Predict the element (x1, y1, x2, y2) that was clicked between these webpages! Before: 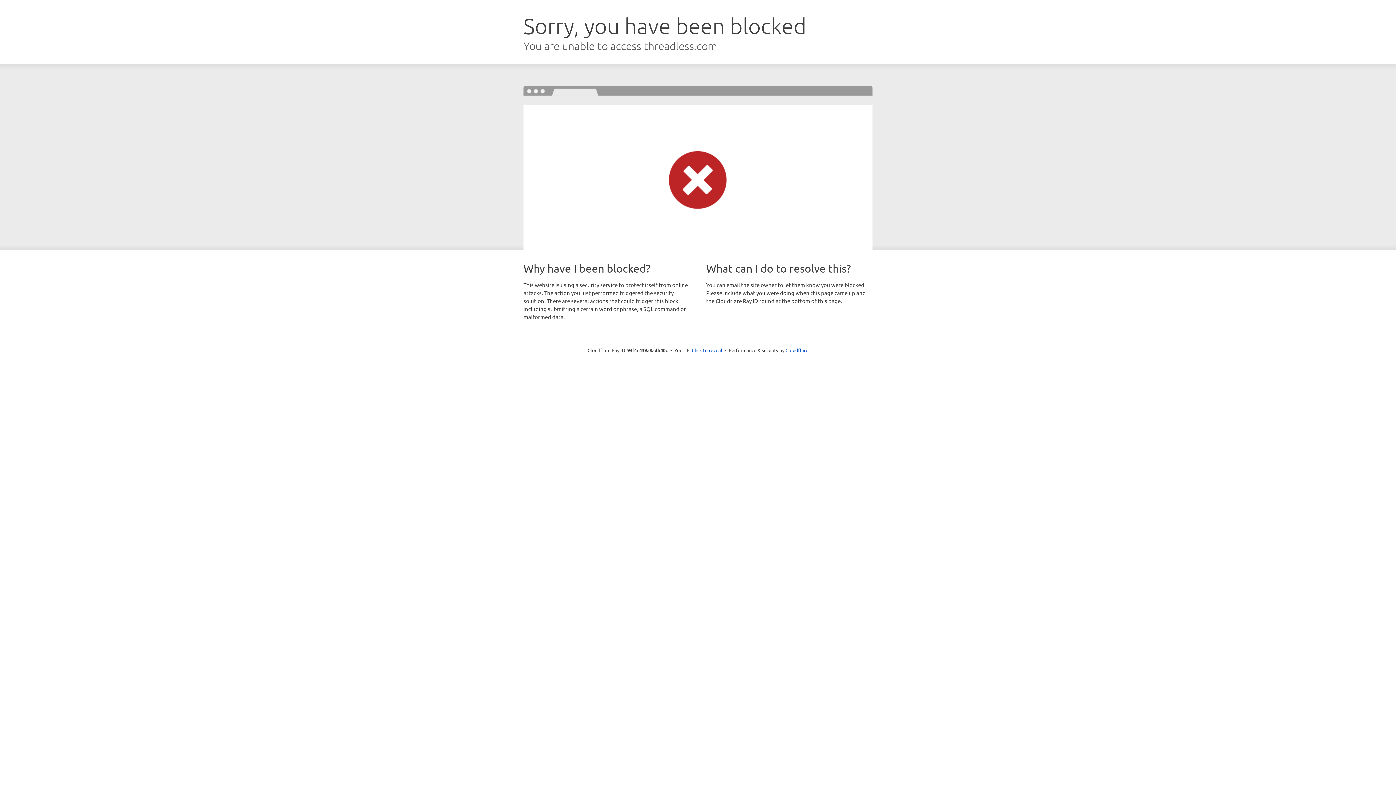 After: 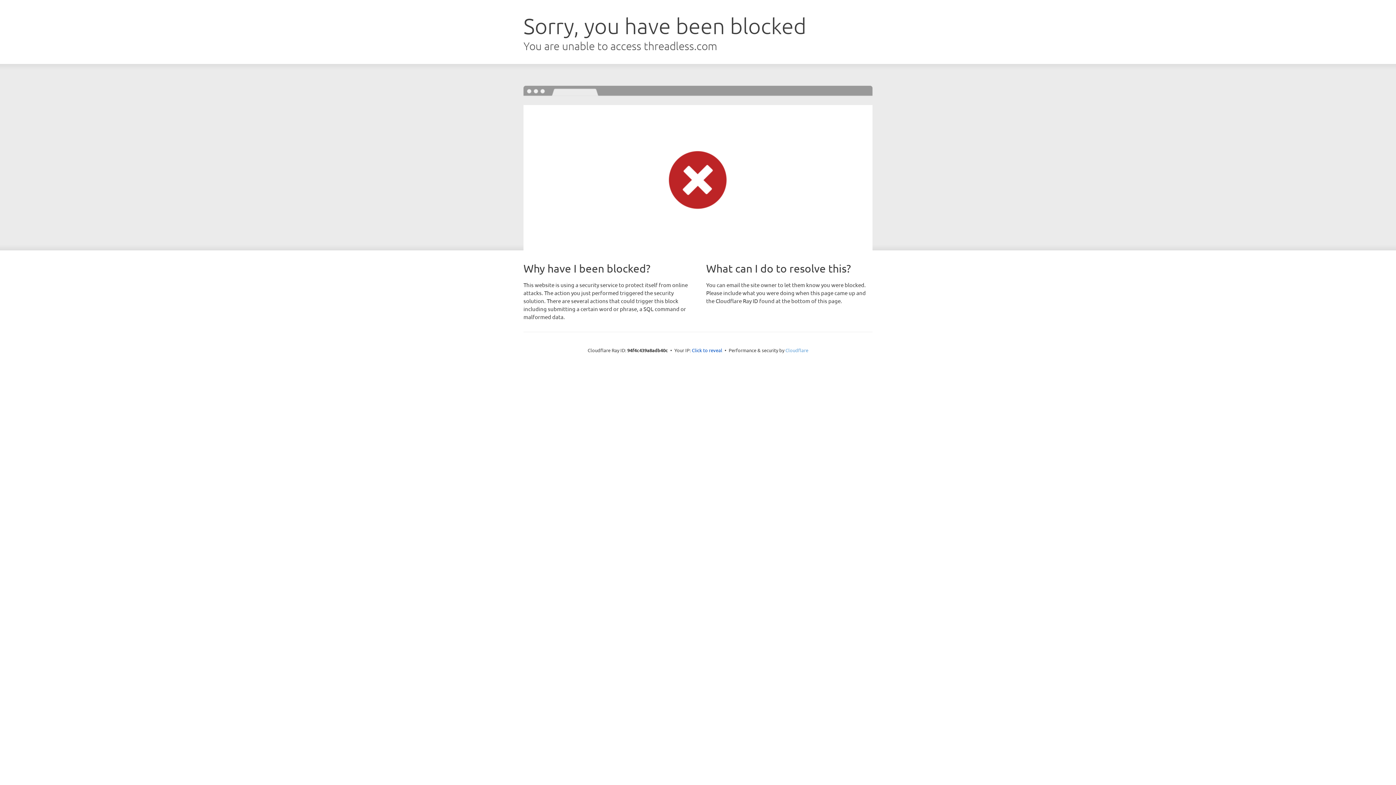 Action: bbox: (785, 347, 808, 353) label: Cloudflare